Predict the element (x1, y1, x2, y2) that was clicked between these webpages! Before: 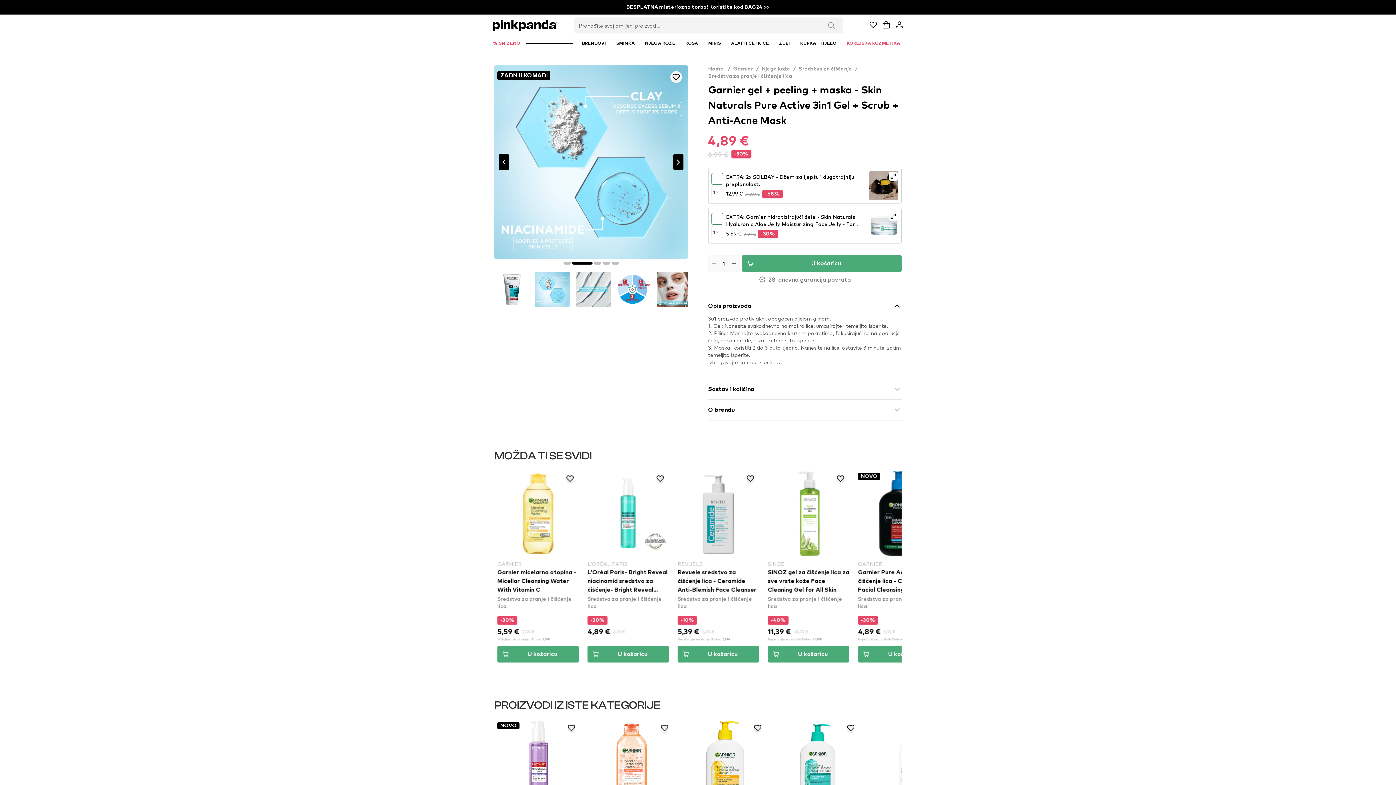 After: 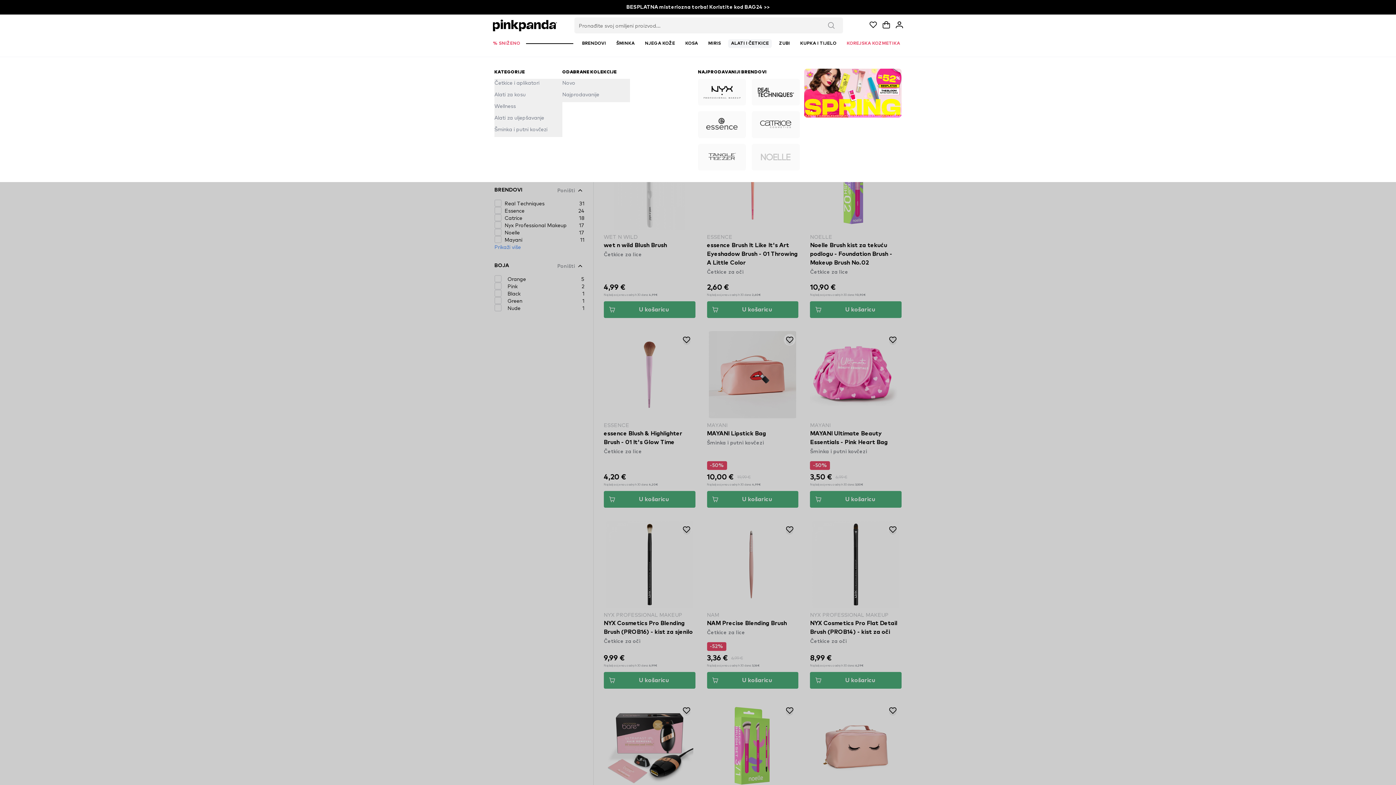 Action: label: ALATI I ČETKICE bbox: (728, 39, 772, 48)